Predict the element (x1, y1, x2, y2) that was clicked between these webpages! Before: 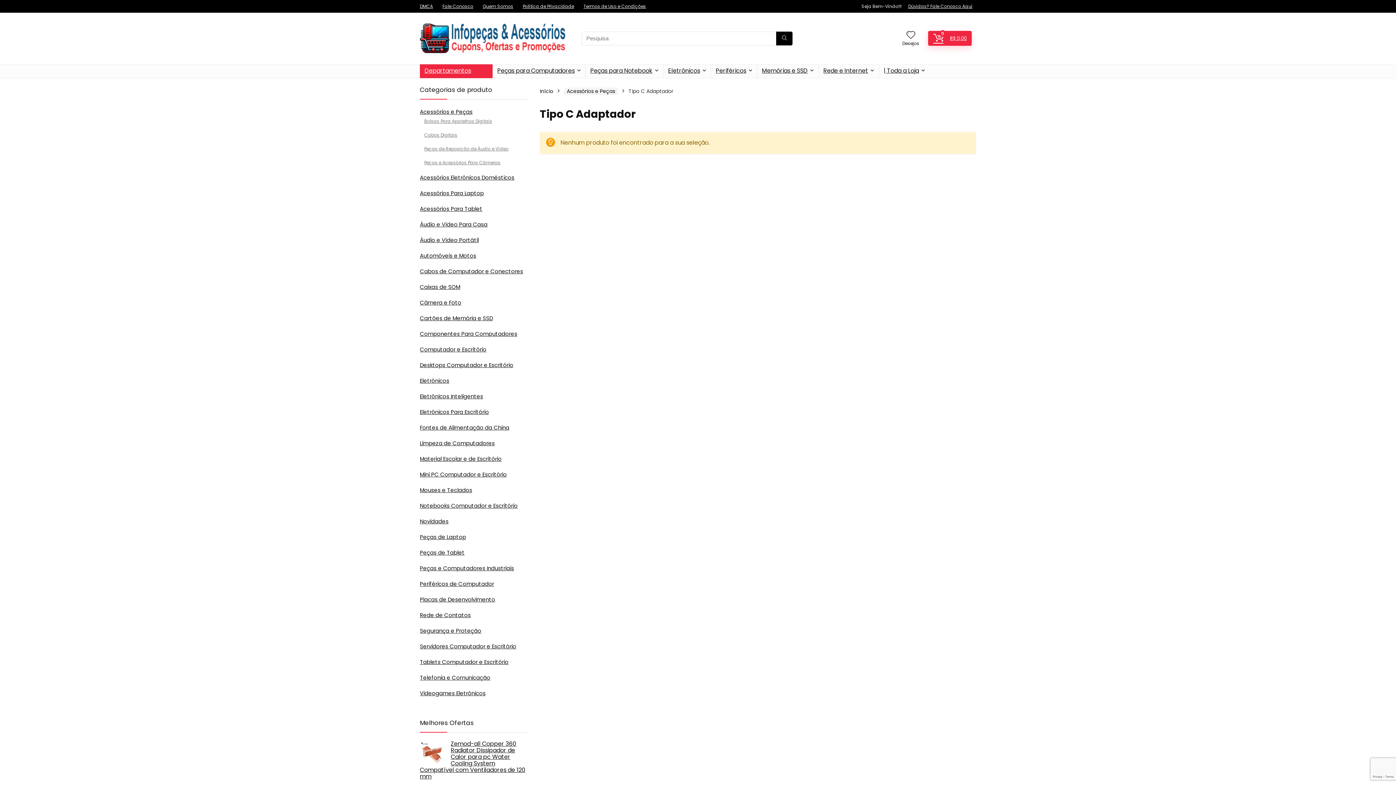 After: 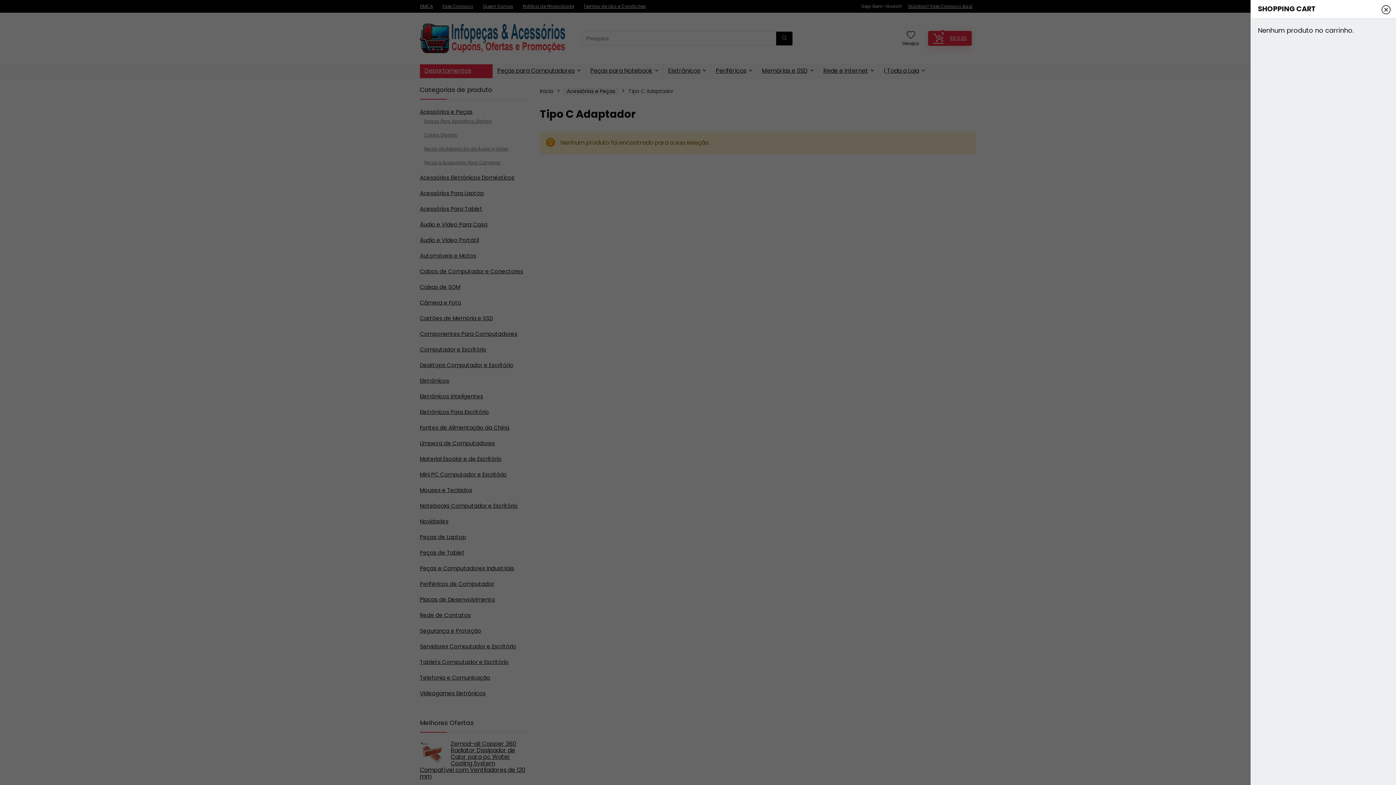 Action: label: 0
R$ 0,00 bbox: (933, 33, 966, 42)